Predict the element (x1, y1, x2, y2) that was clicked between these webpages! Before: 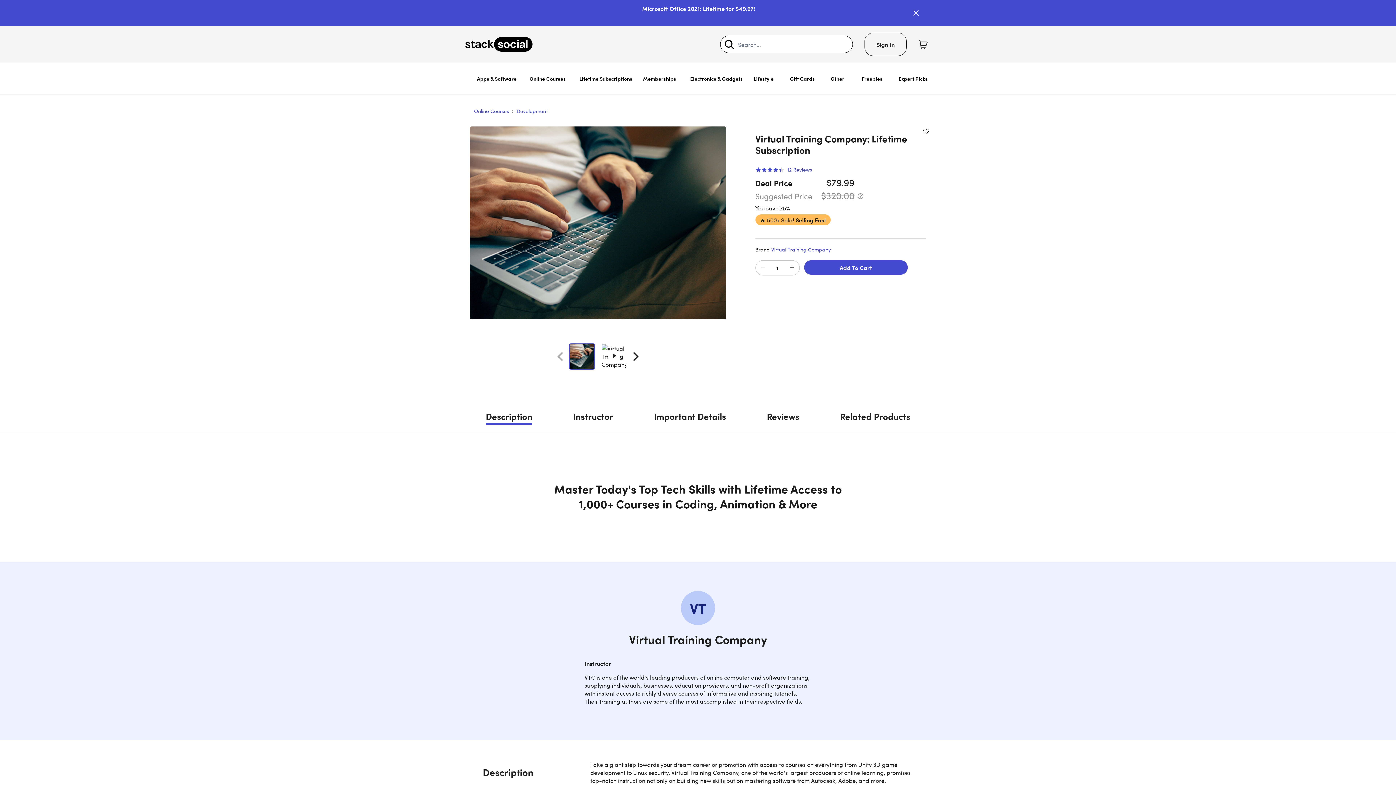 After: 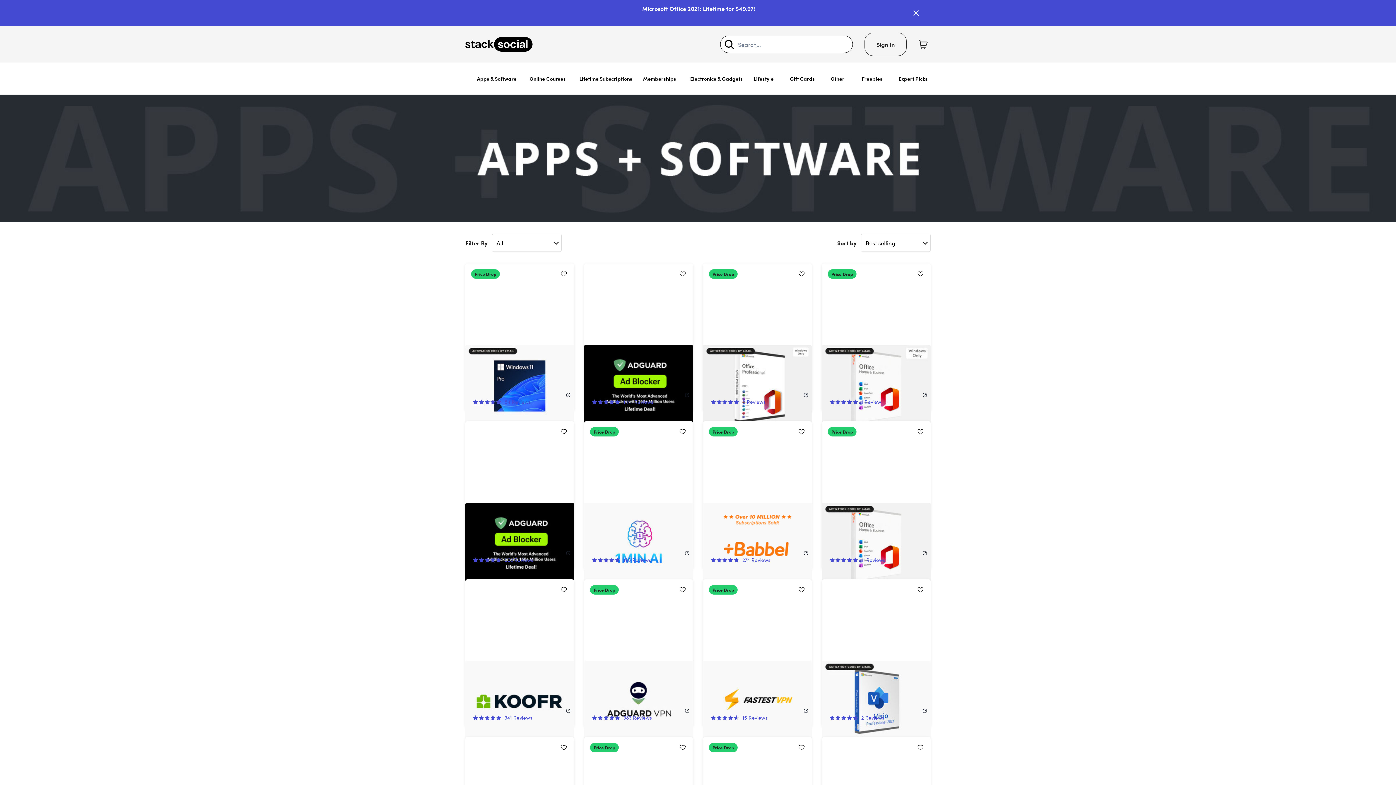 Action: bbox: (471, 62, 522, 94) label: Apps & Software